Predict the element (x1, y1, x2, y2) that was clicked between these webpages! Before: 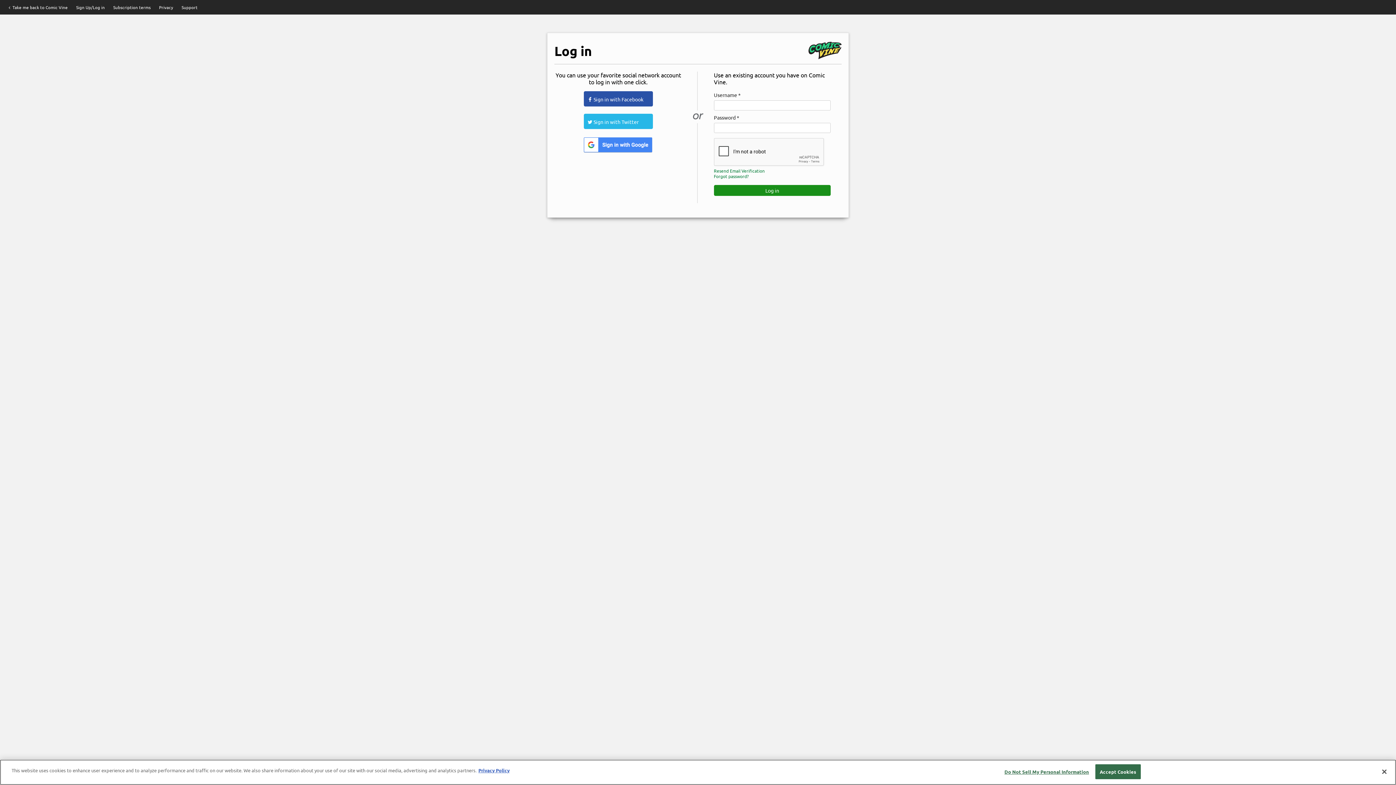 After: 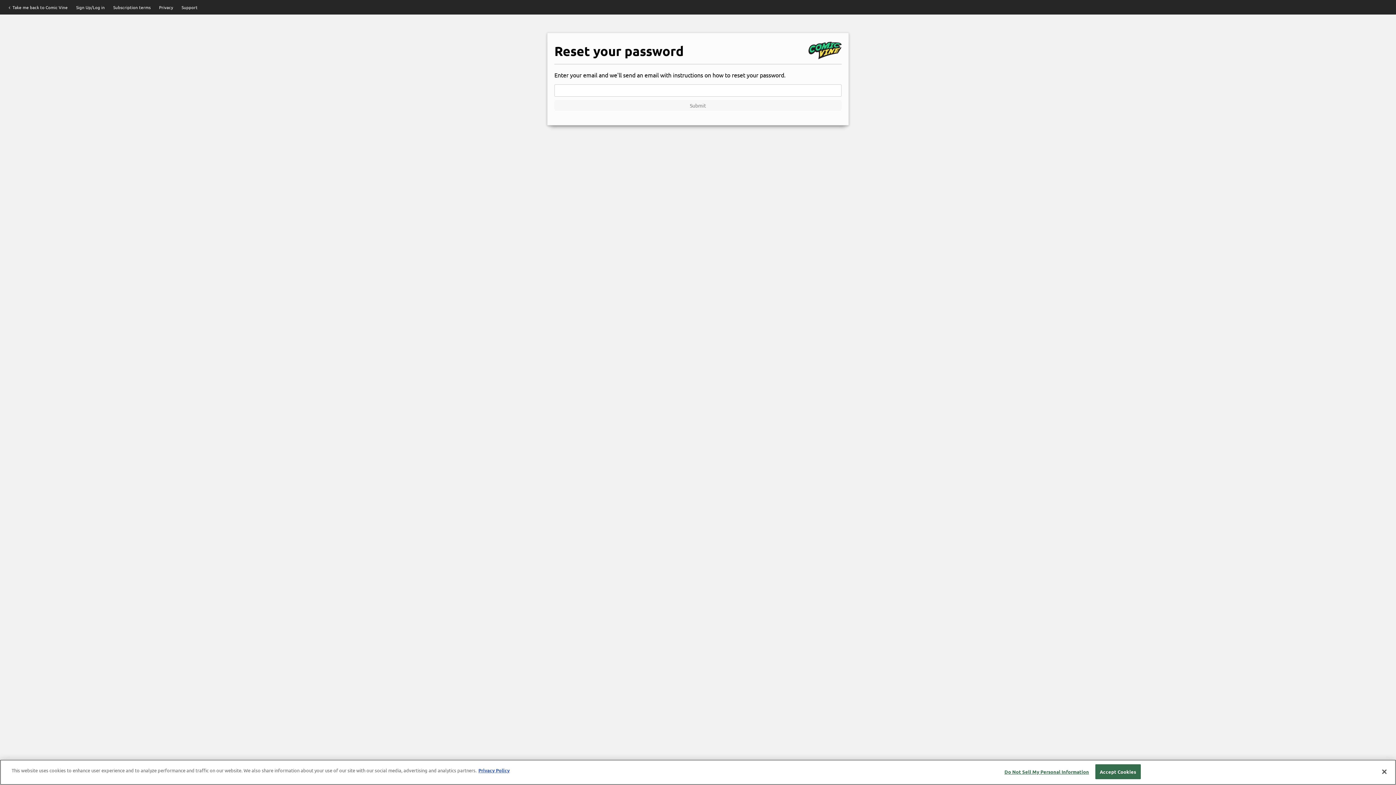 Action: bbox: (714, 173, 748, 179) label: Forgot password?